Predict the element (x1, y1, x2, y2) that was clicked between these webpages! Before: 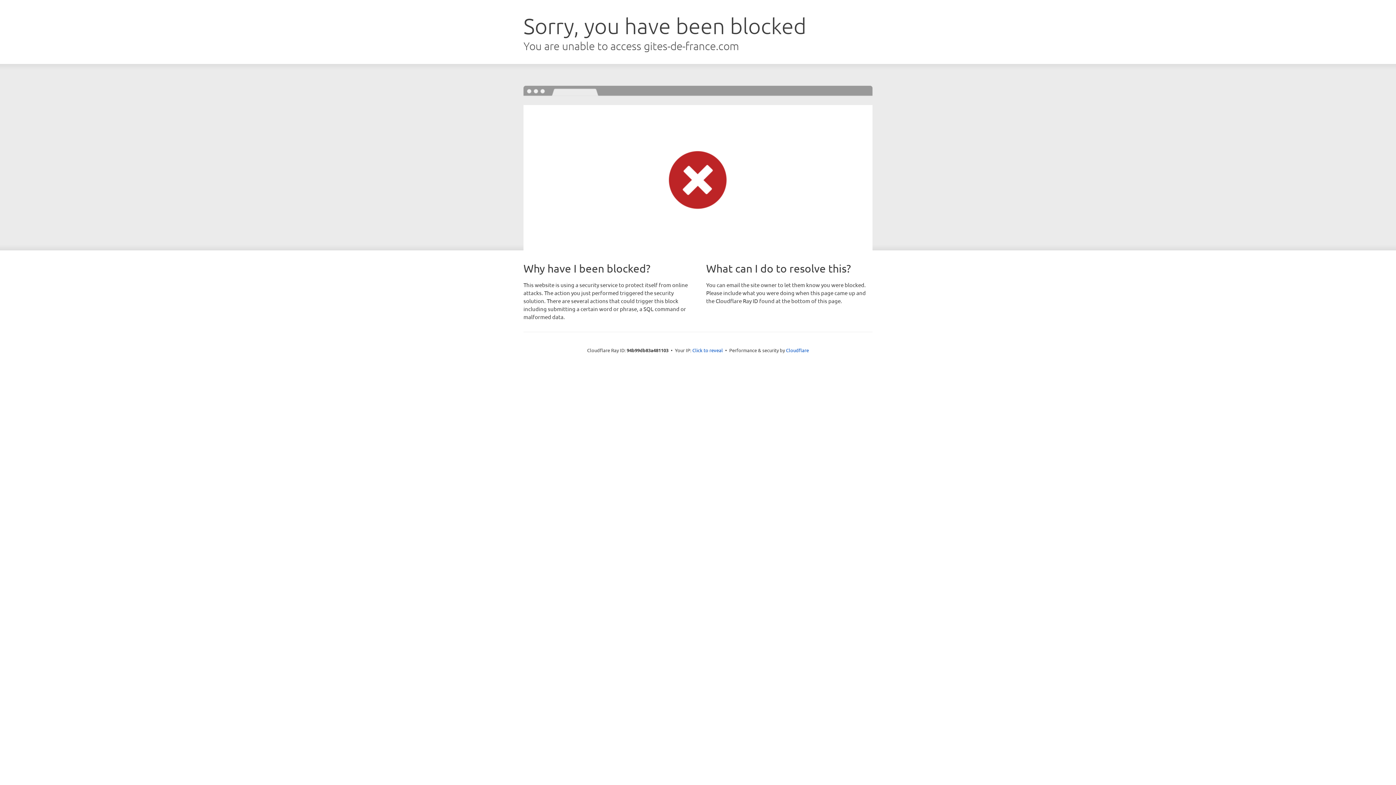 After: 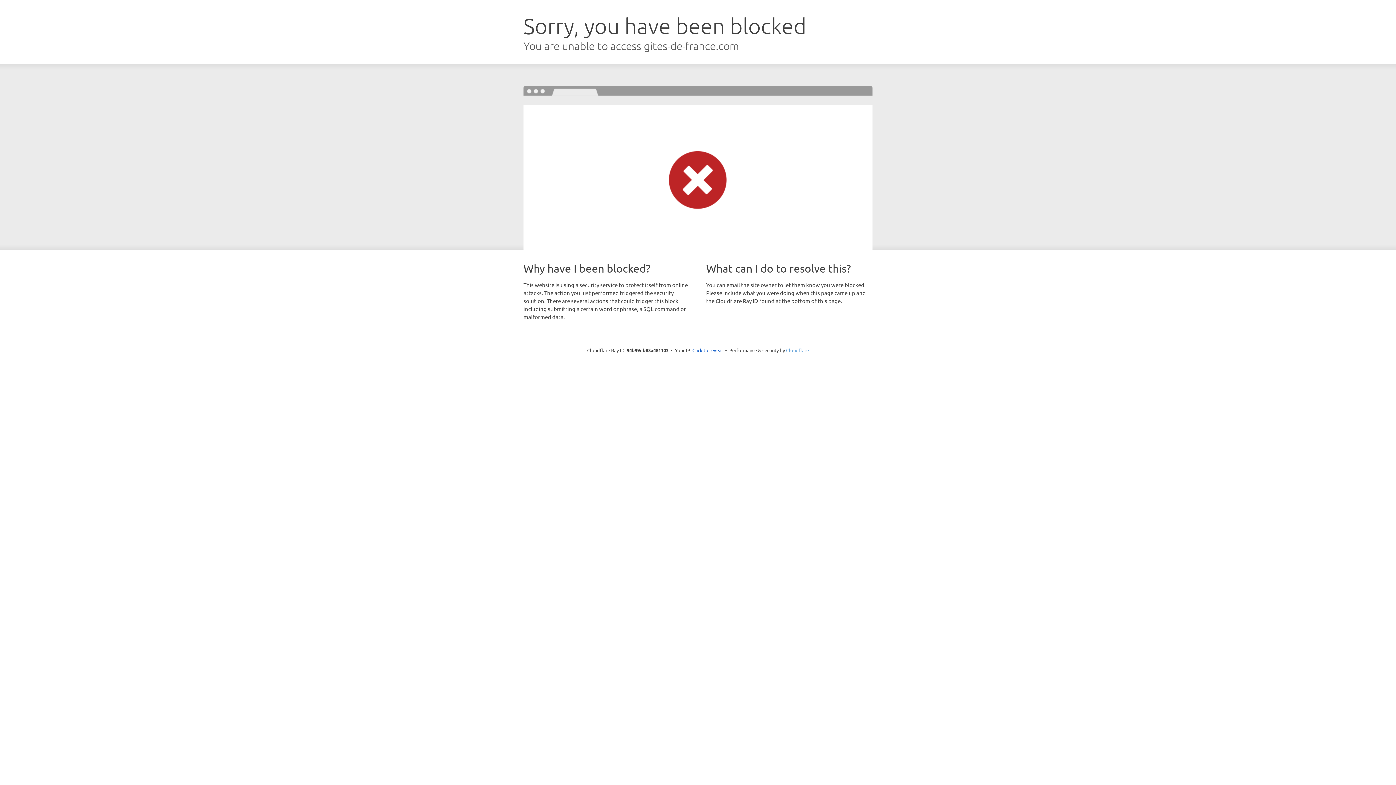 Action: label: Cloudflare bbox: (786, 347, 809, 353)